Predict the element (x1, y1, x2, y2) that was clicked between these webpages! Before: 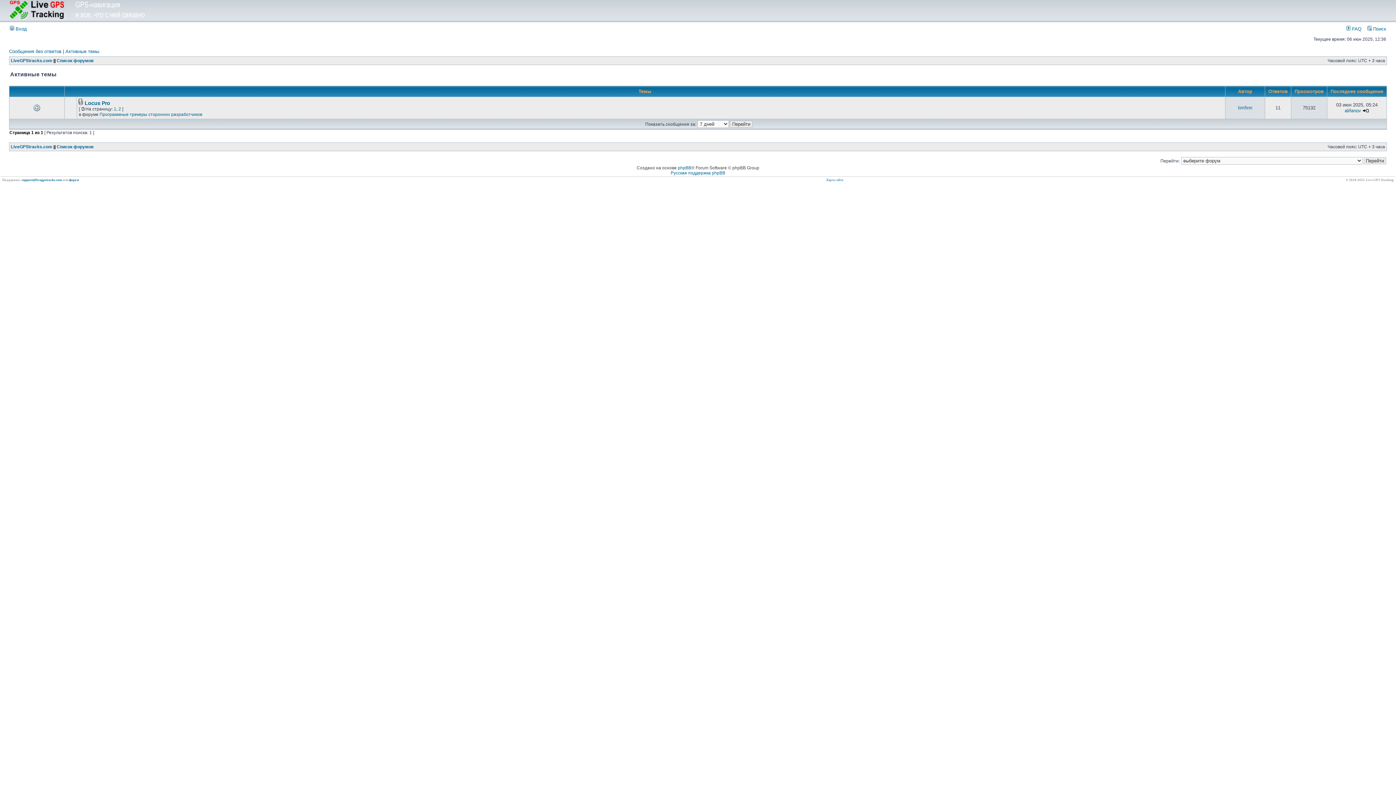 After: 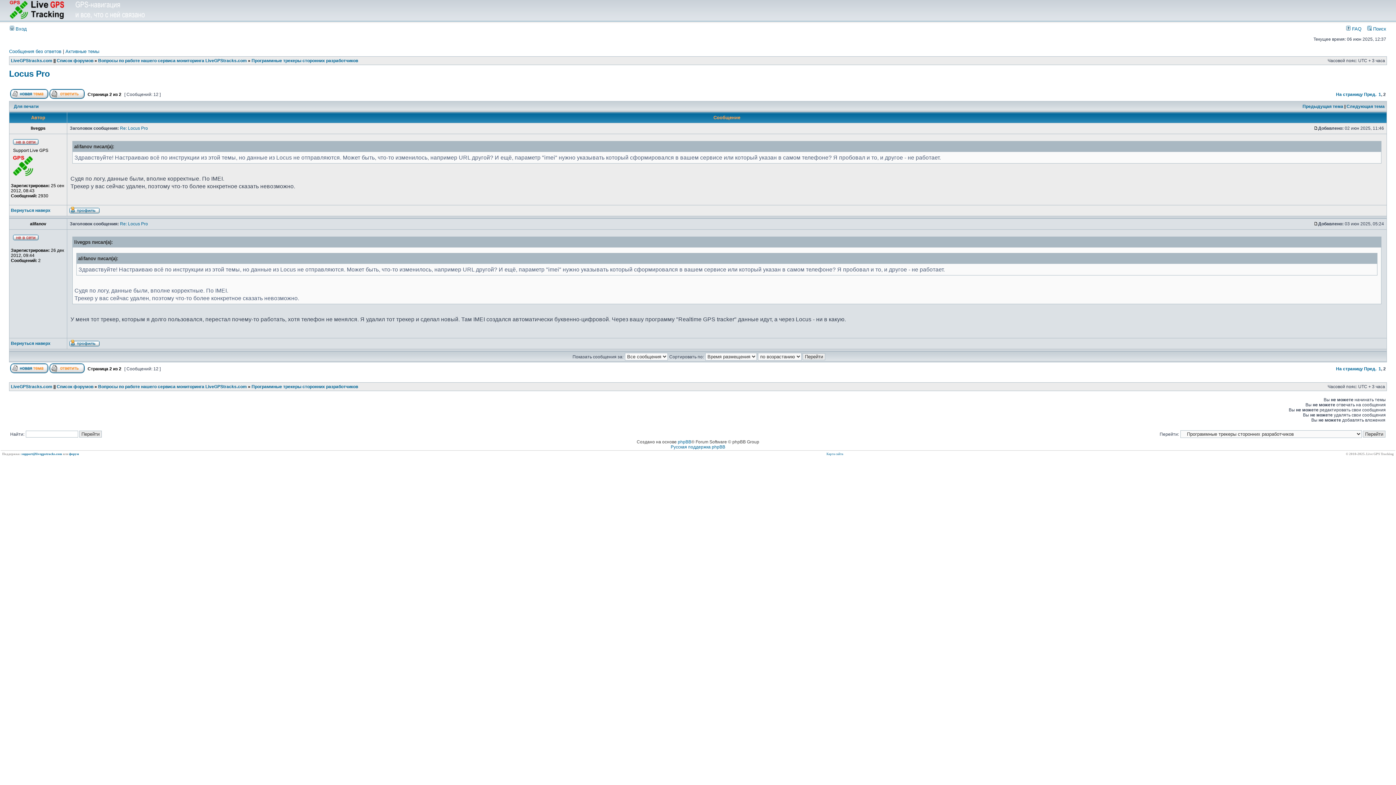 Action: bbox: (118, 106, 121, 111) label: 2